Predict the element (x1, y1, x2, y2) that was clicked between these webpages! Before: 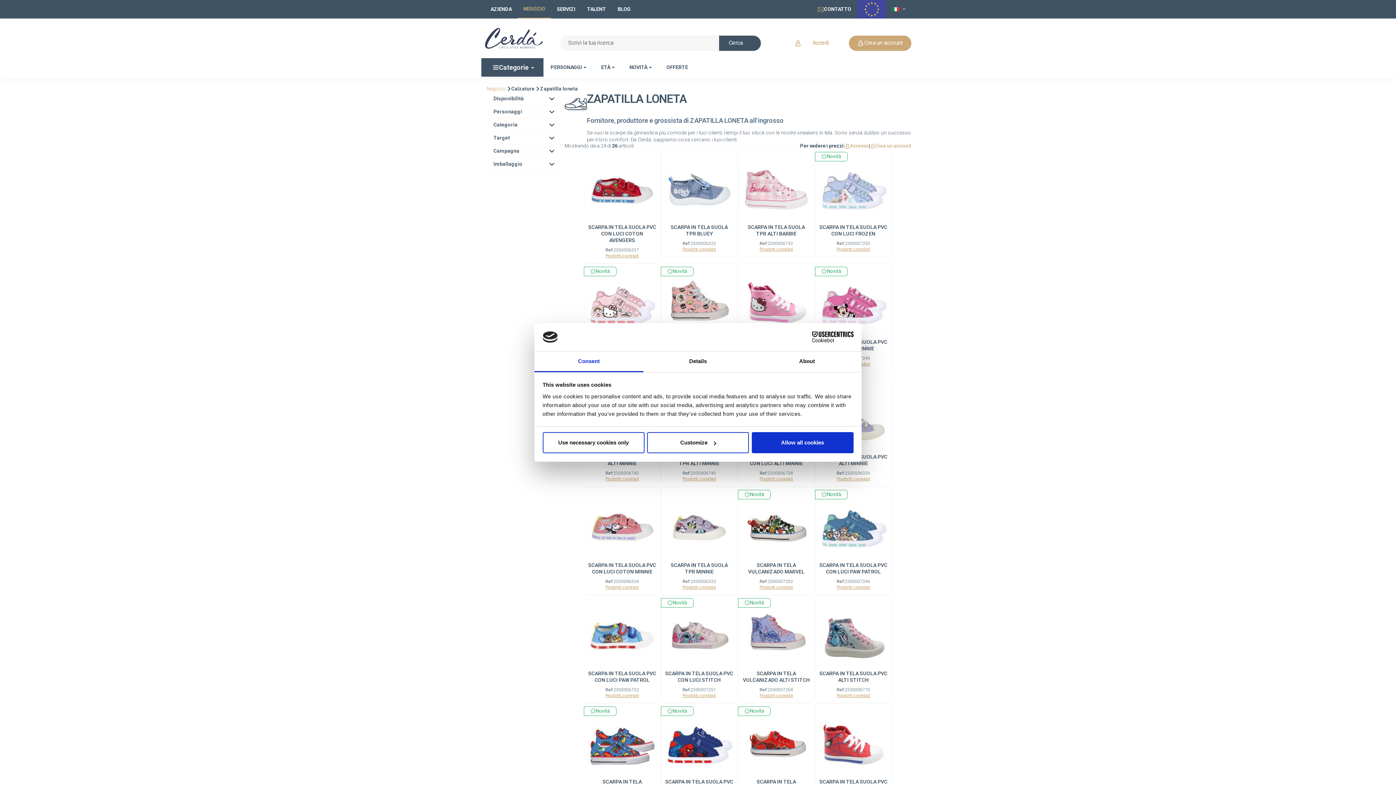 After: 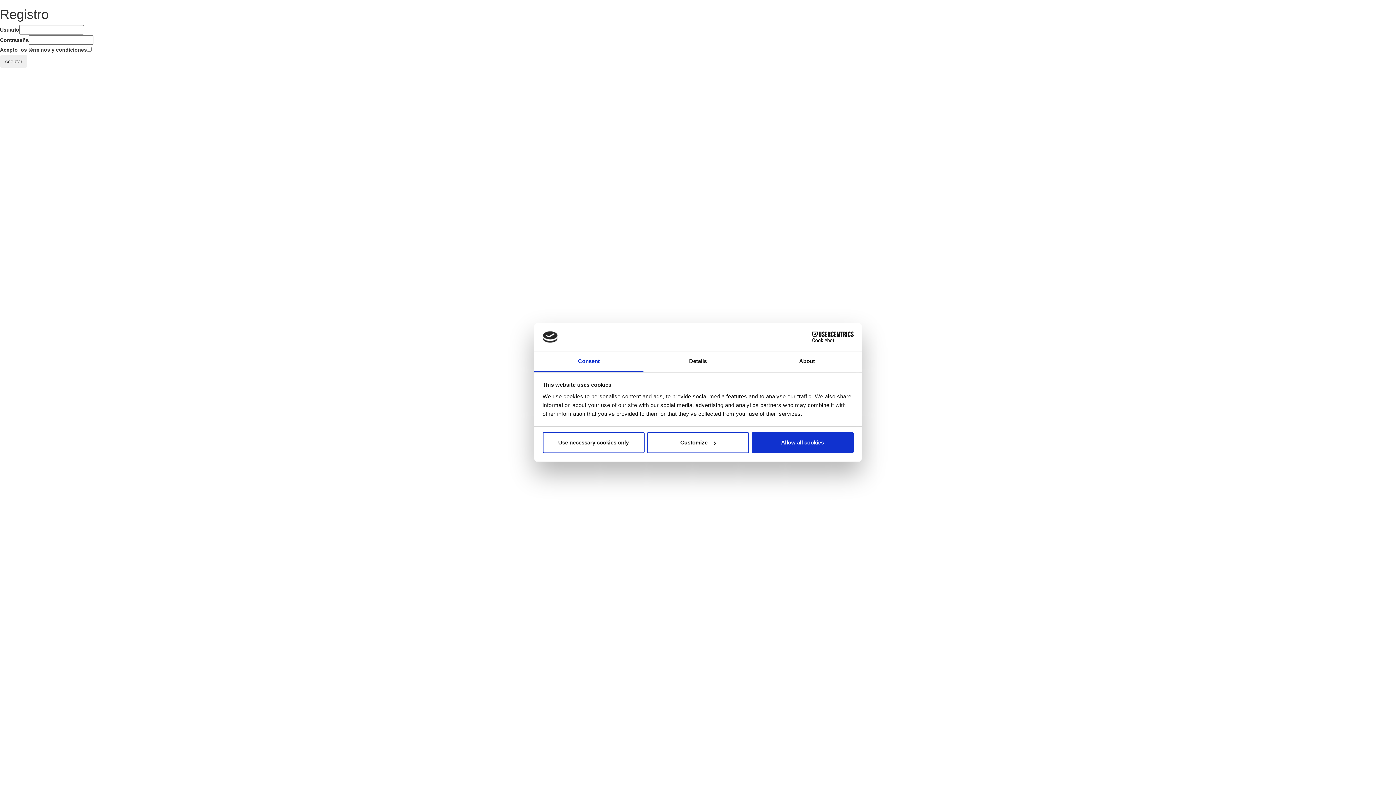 Action: label: Crea un account bbox: (870, 143, 911, 148)